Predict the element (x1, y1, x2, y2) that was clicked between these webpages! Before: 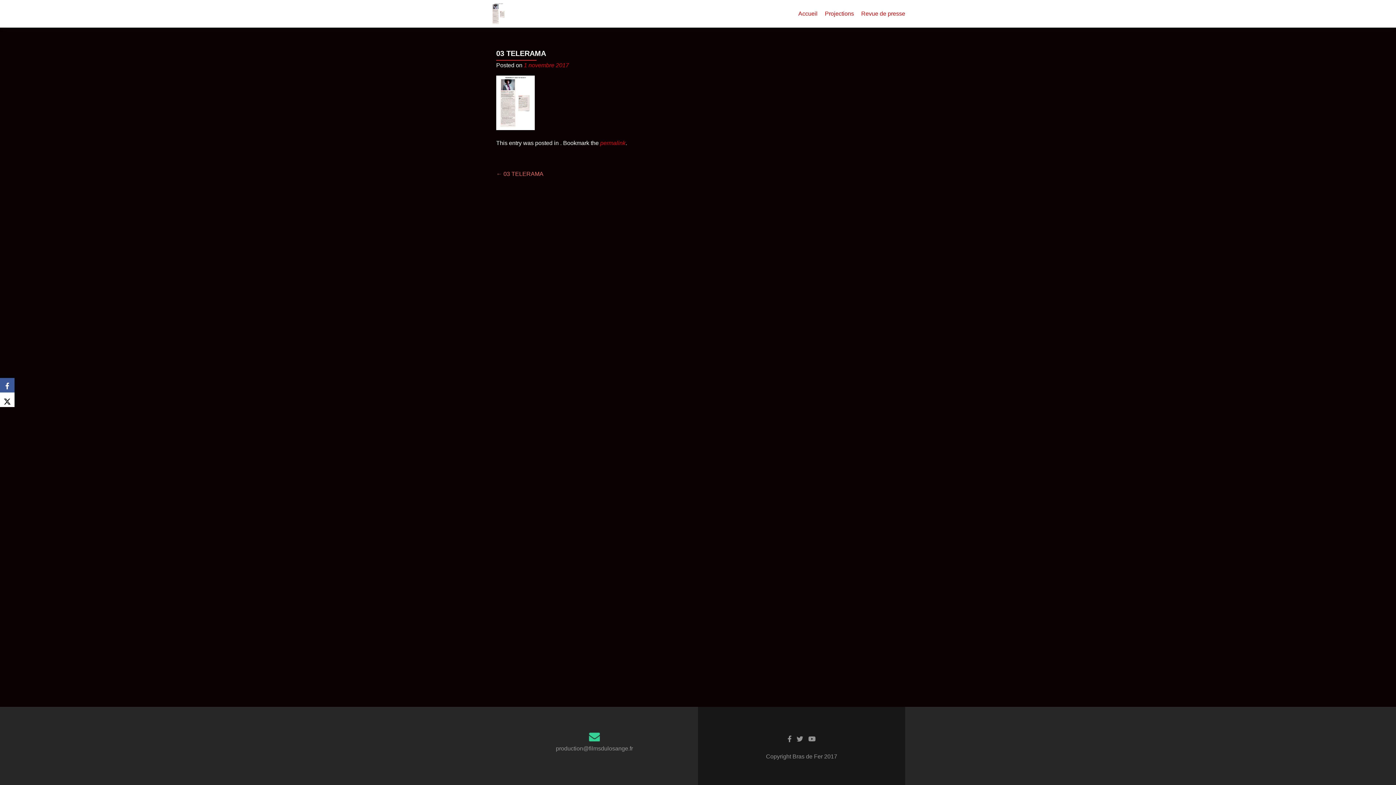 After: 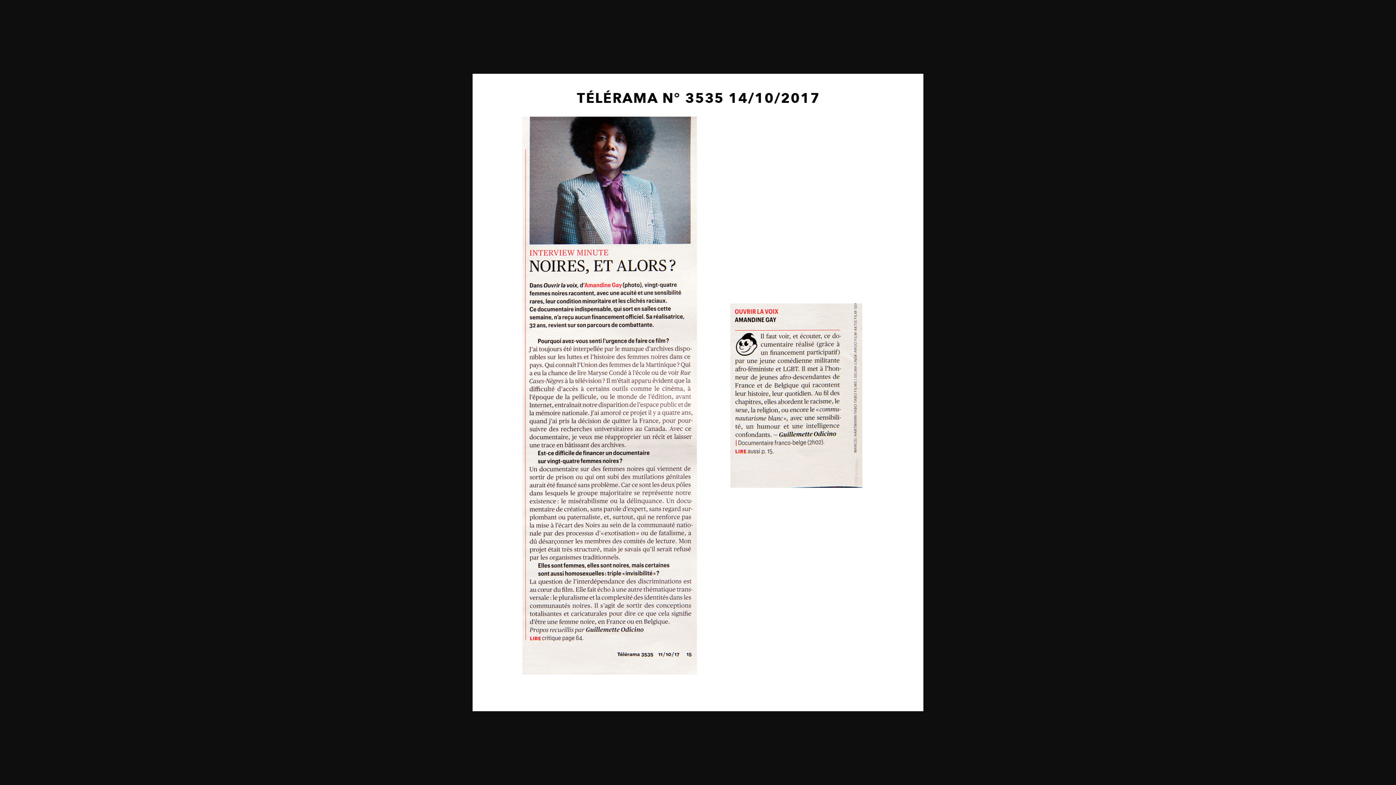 Action: bbox: (496, 99, 534, 105)